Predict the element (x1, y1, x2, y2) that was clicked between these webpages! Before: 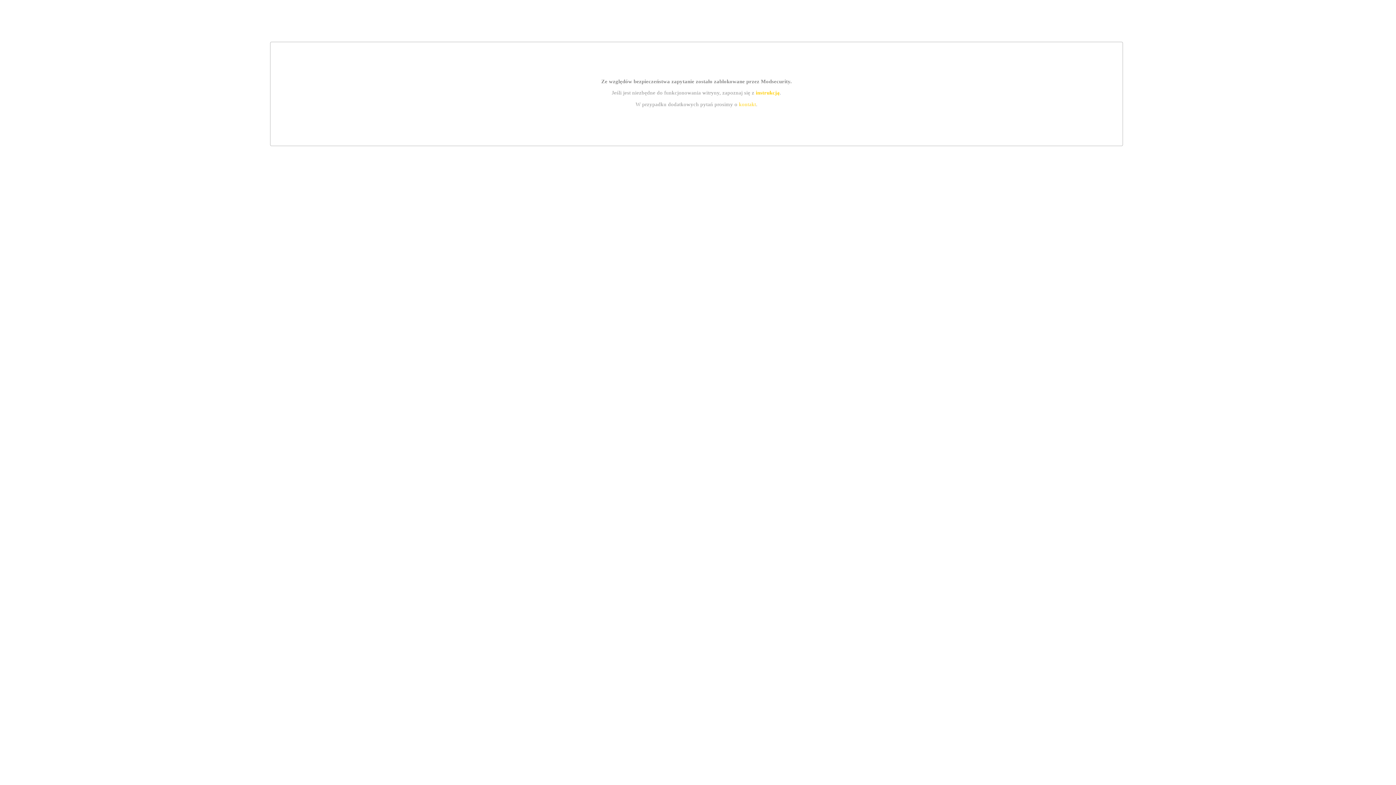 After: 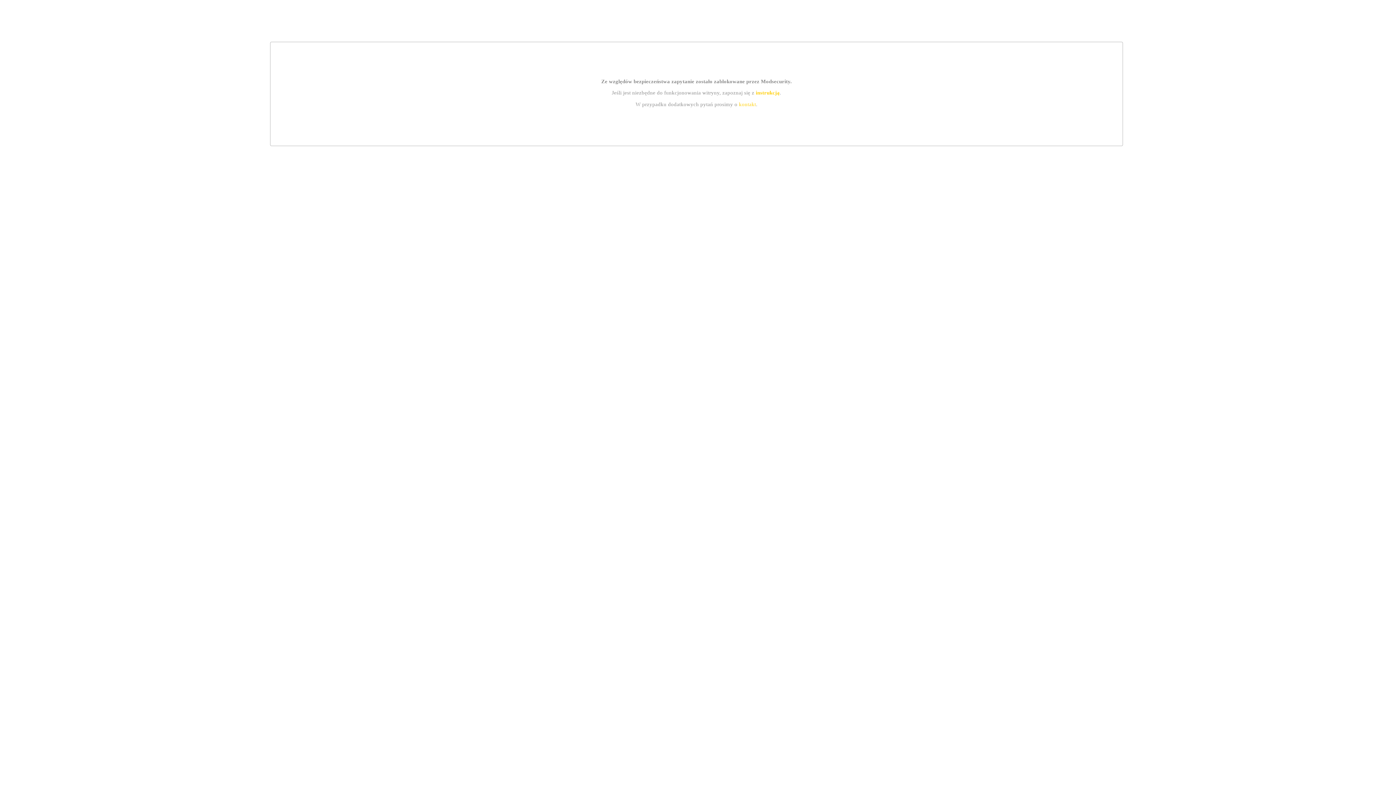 Action: label: kontakt bbox: (739, 101, 756, 107)